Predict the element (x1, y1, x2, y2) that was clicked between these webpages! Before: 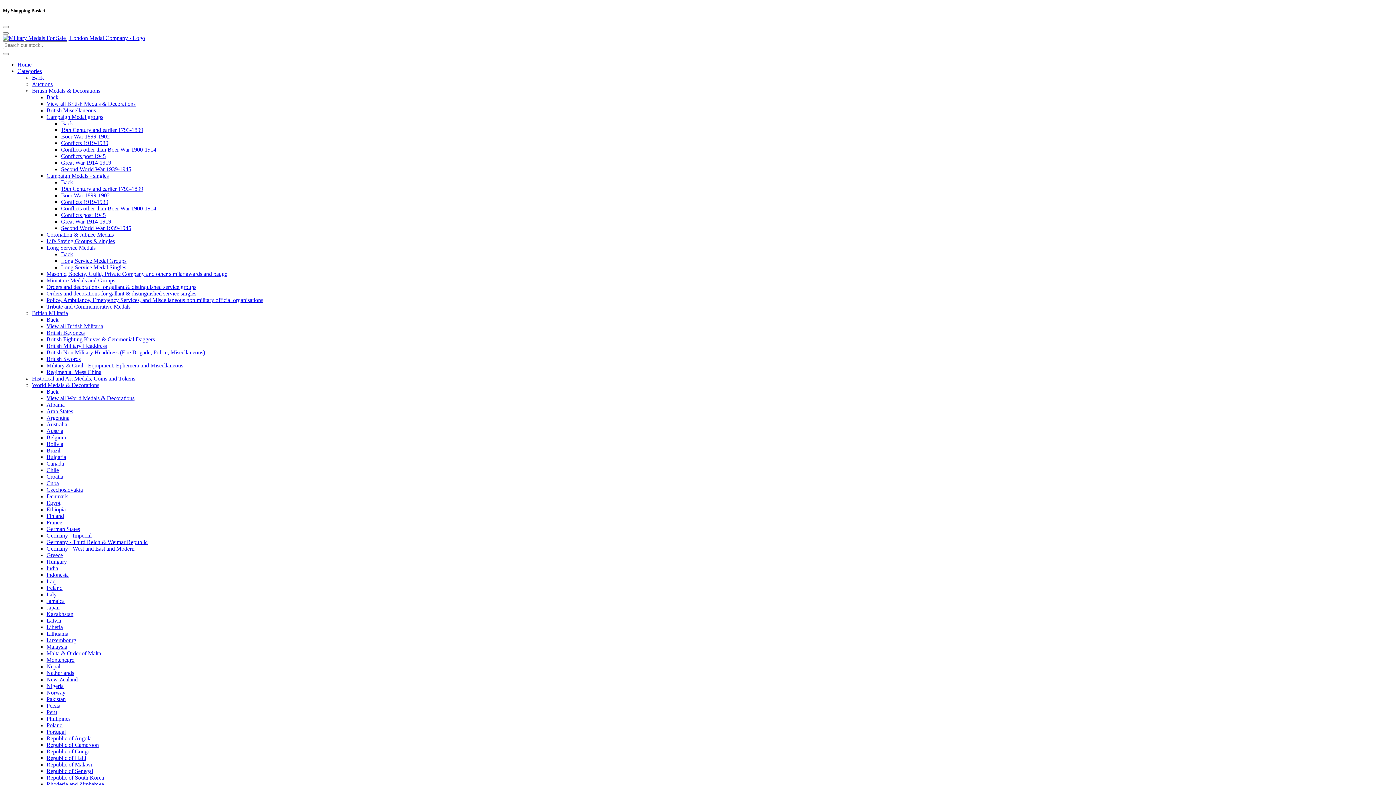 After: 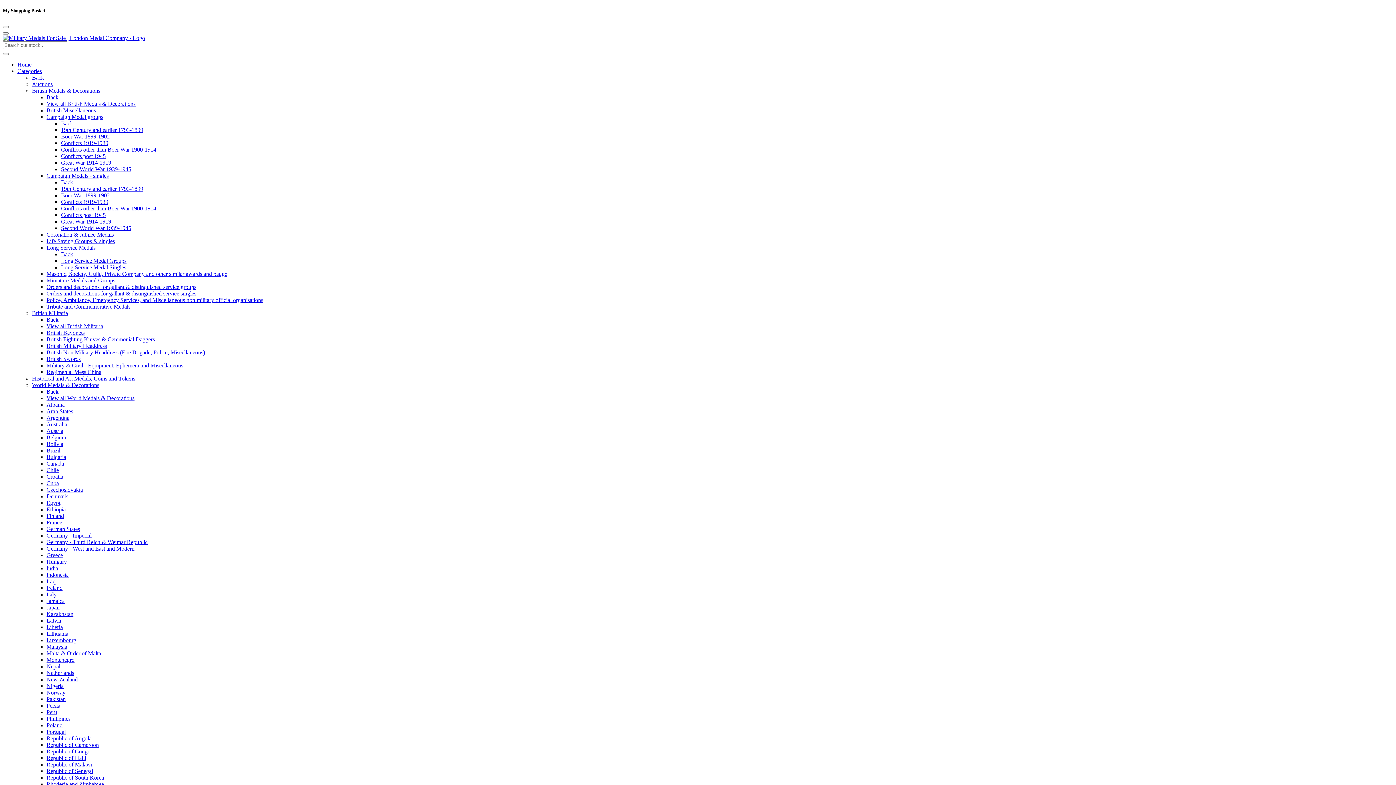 Action: bbox: (46, 271, 227, 277) label: Masonic, Society, Guild, Private Company and other similar awards and badge